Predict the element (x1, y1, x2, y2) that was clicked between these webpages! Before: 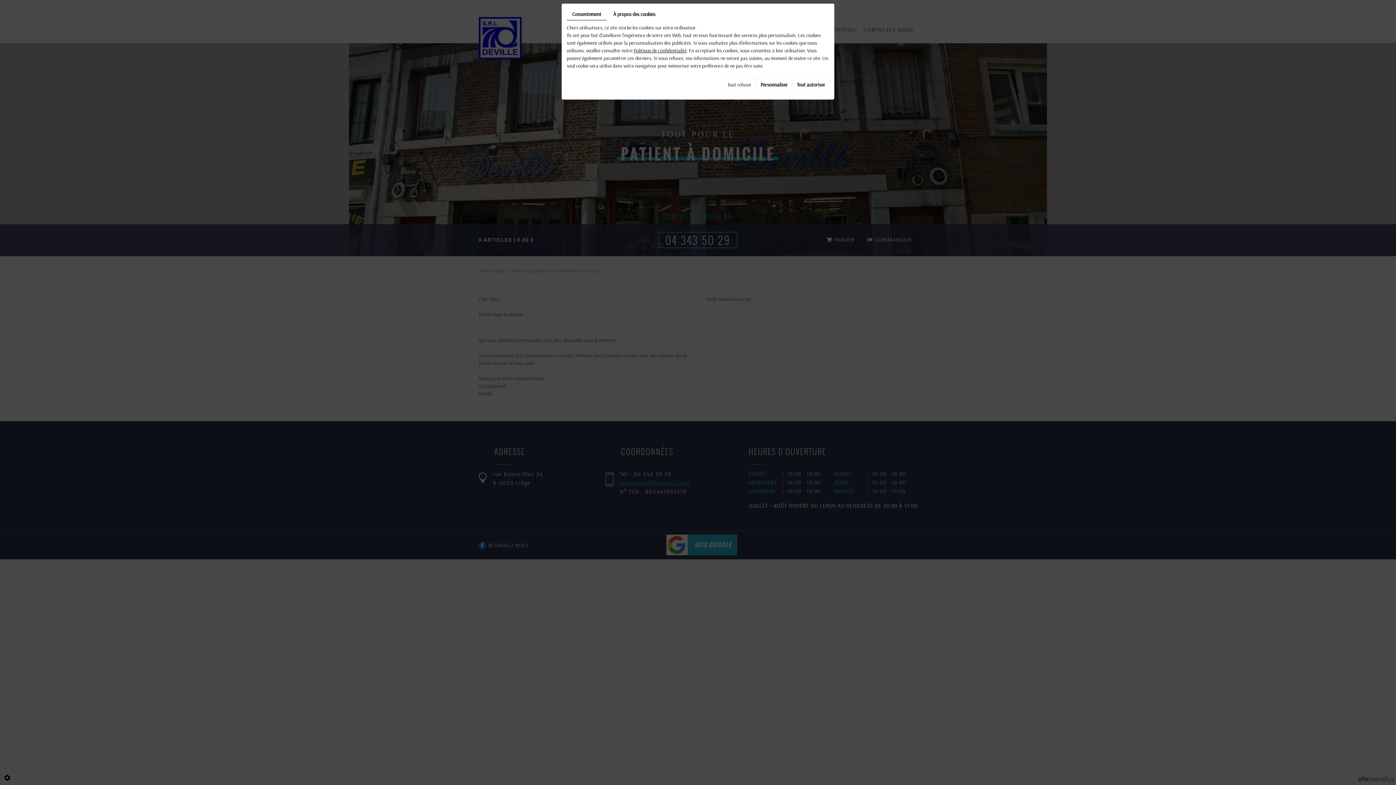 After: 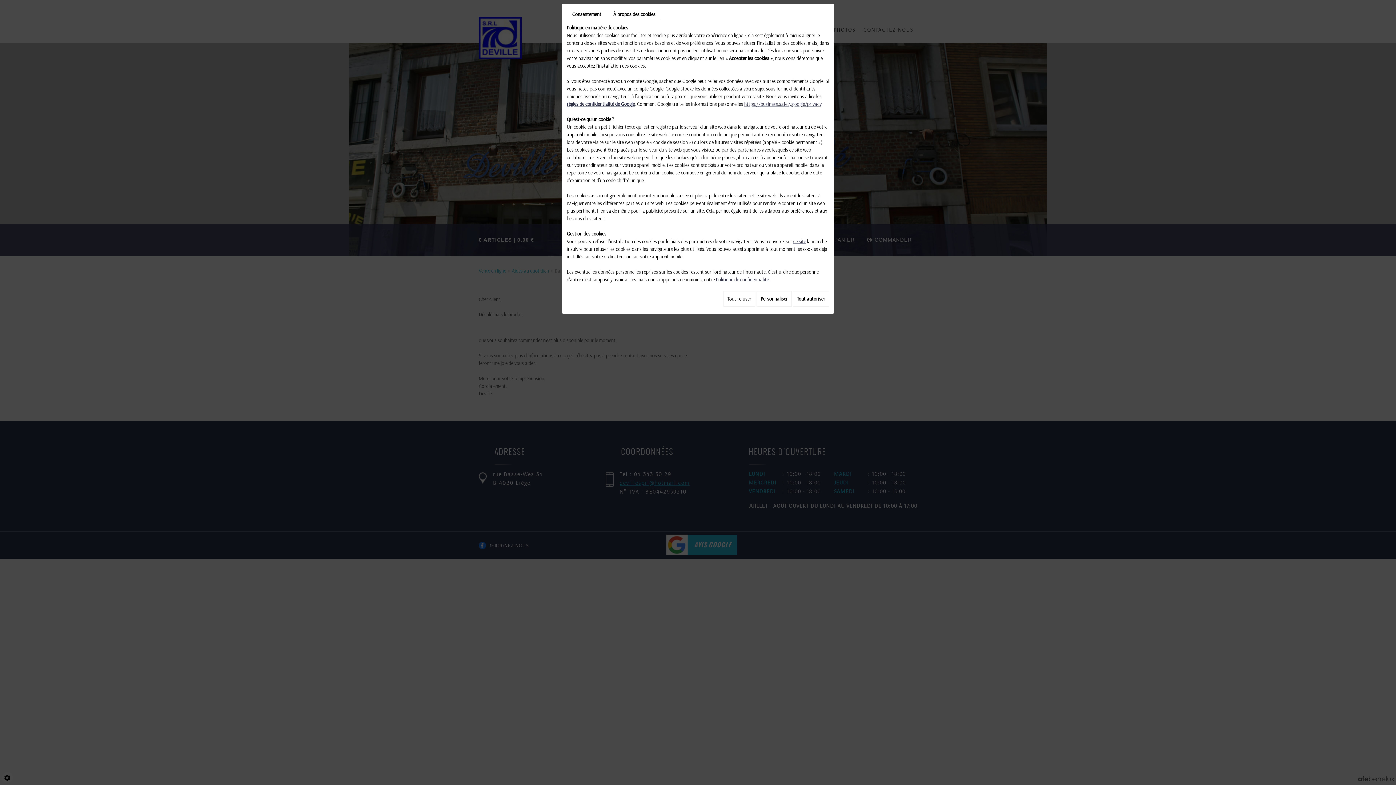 Action: label: À propos des cookies bbox: (608, 8, 661, 20)